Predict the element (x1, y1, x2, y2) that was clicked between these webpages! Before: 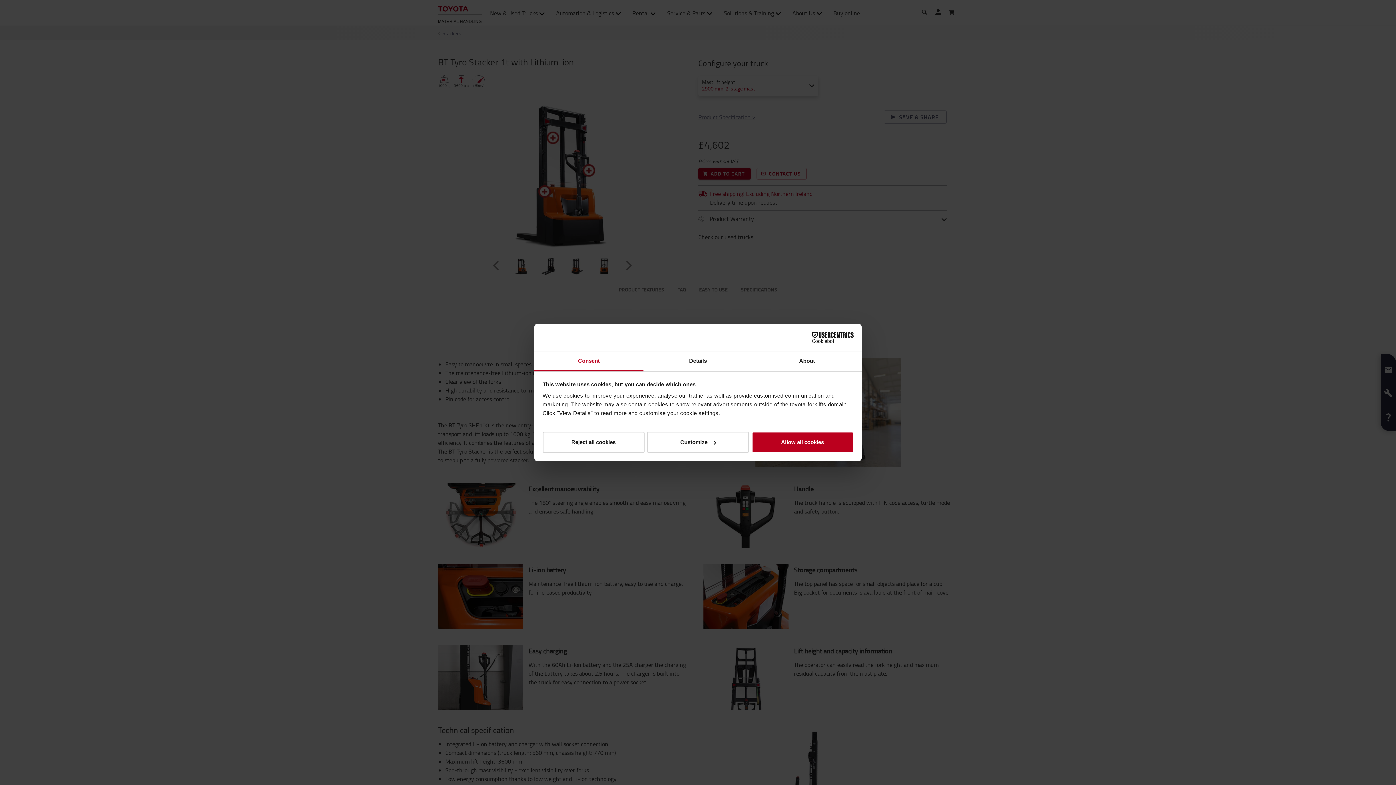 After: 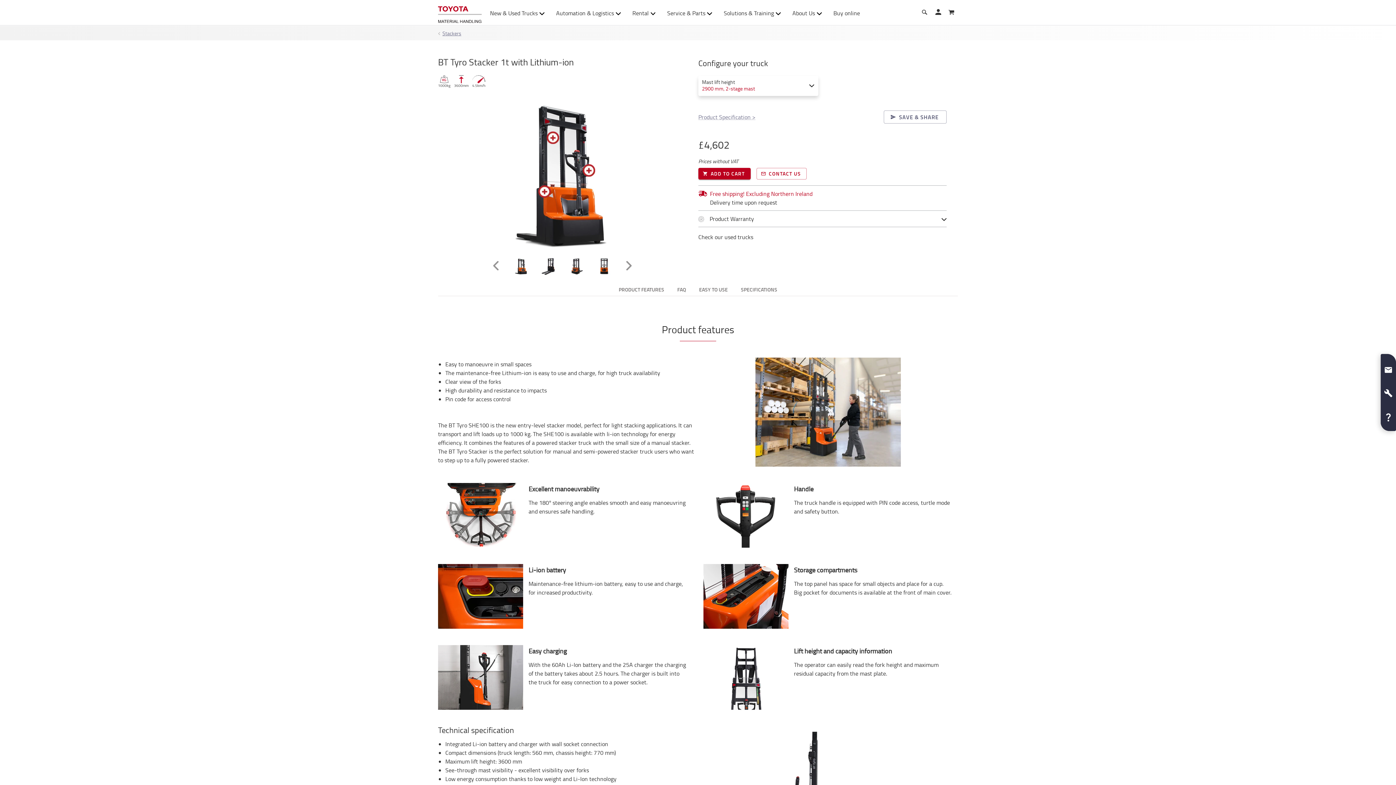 Action: label: Allow all cookies bbox: (751, 431, 853, 452)